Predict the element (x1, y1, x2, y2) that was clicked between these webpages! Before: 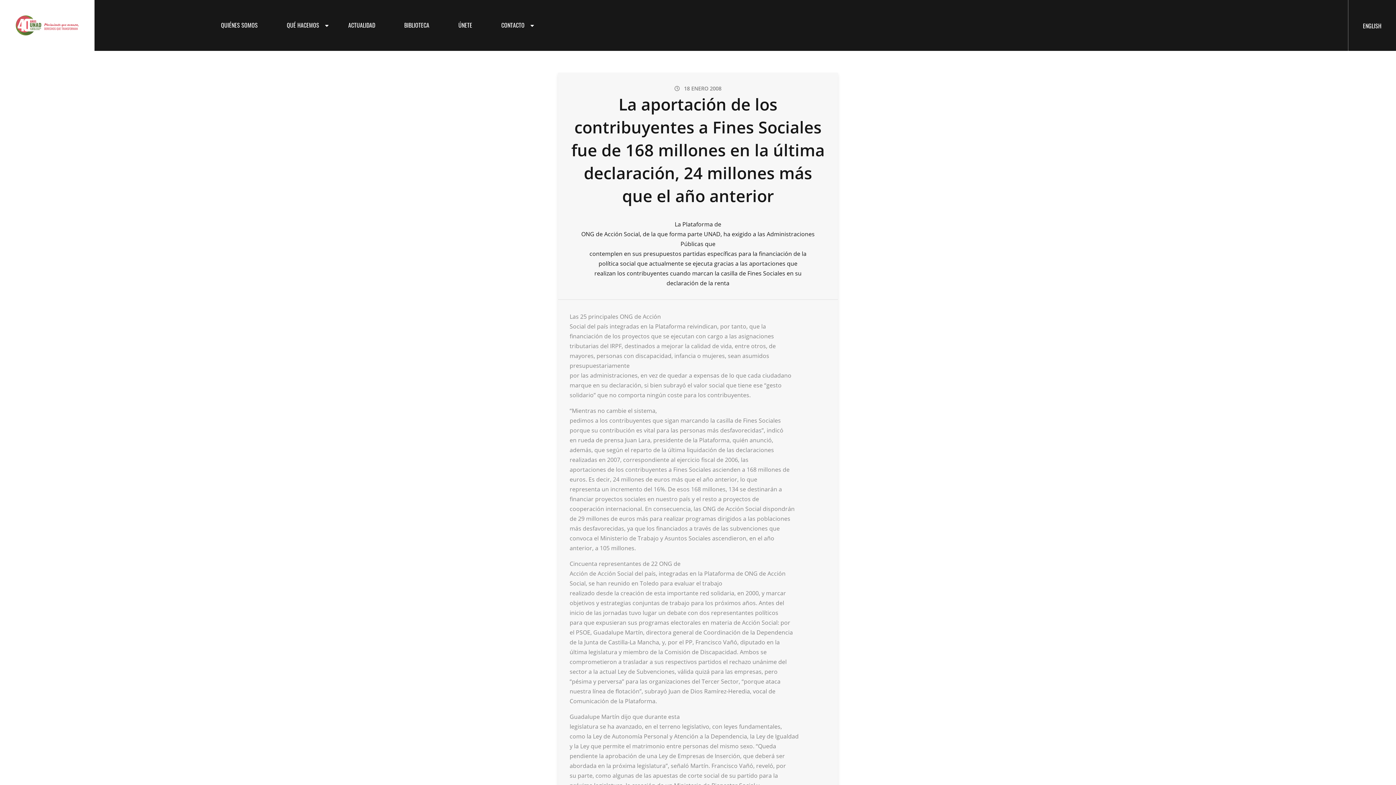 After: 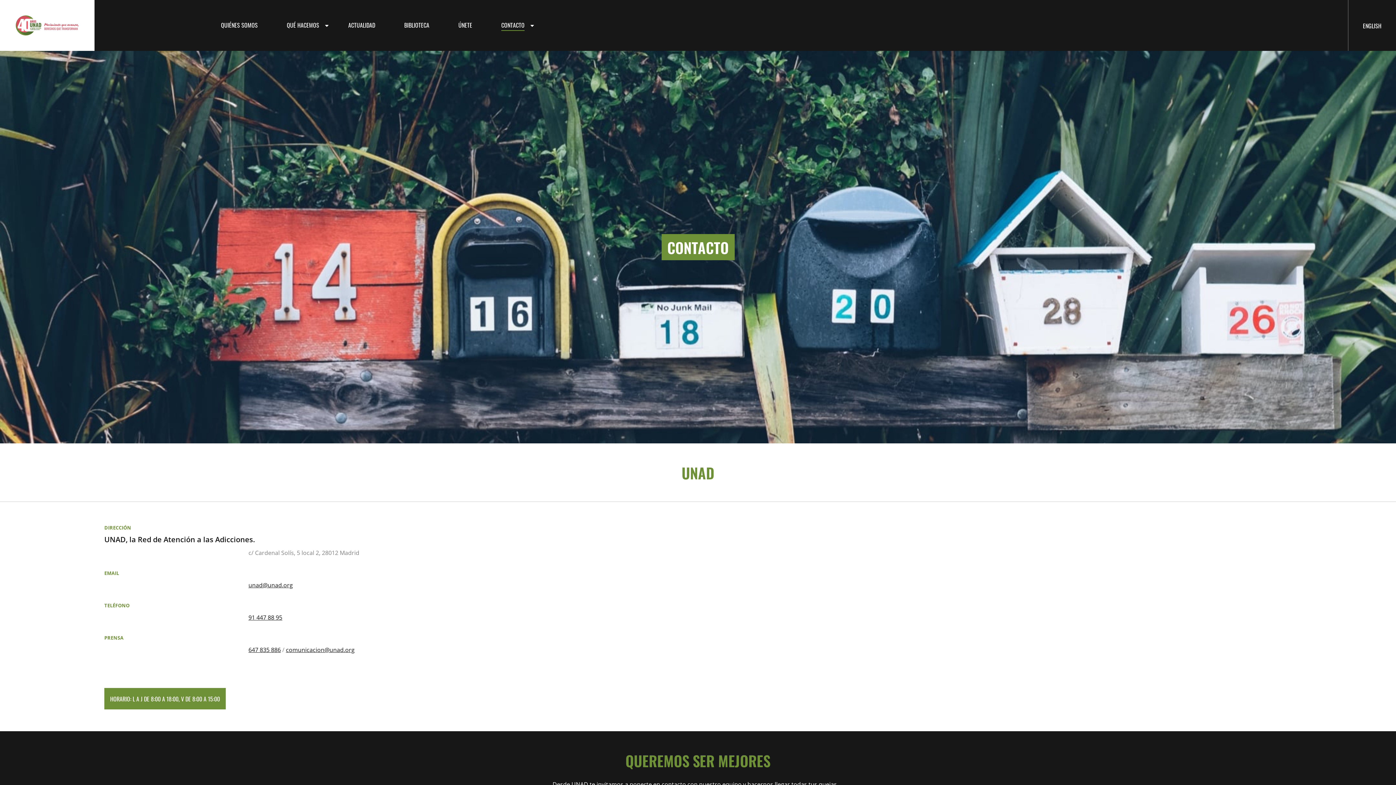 Action: label: CONTACTO bbox: (495, 20, 530, 29)